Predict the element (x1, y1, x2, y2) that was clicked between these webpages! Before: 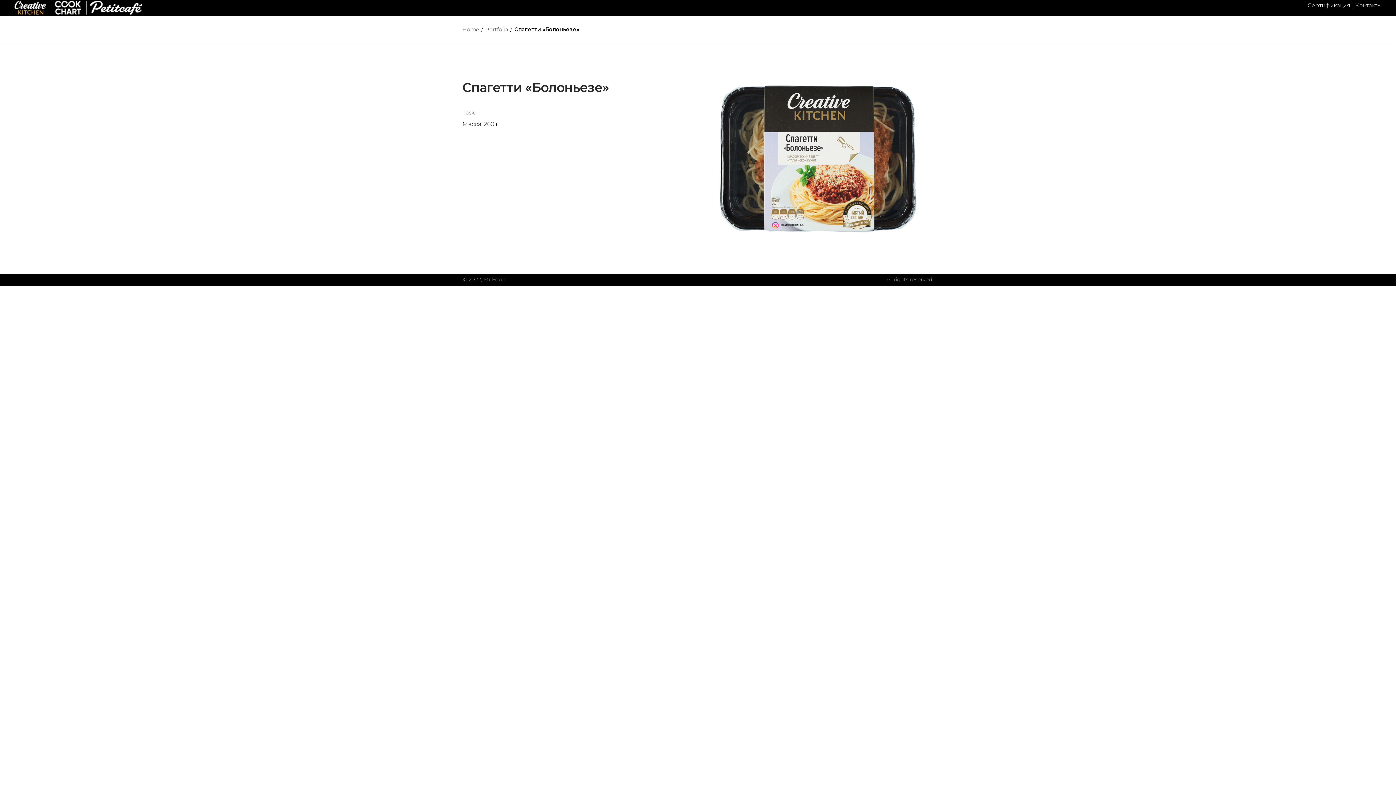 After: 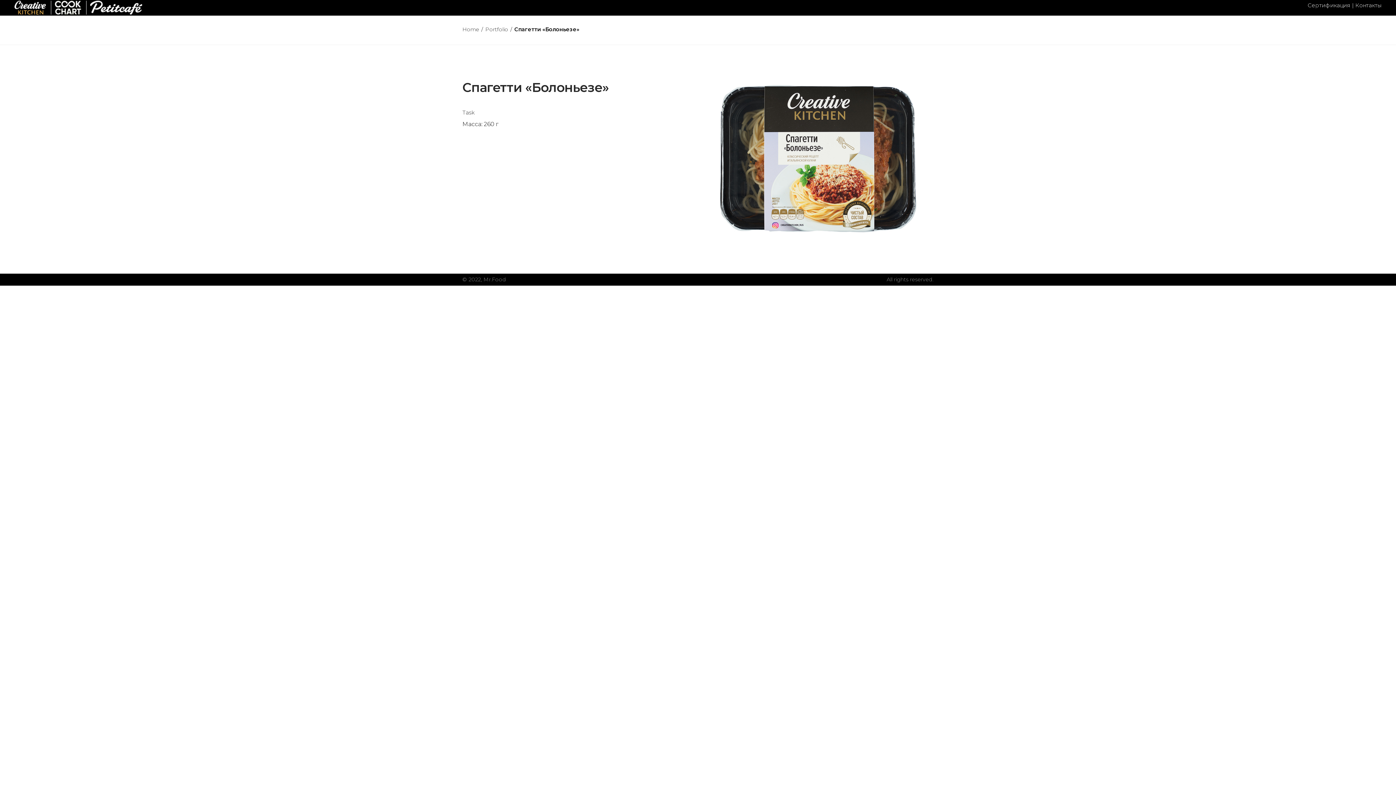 Action: bbox: (1361, 15, 1370, 44)